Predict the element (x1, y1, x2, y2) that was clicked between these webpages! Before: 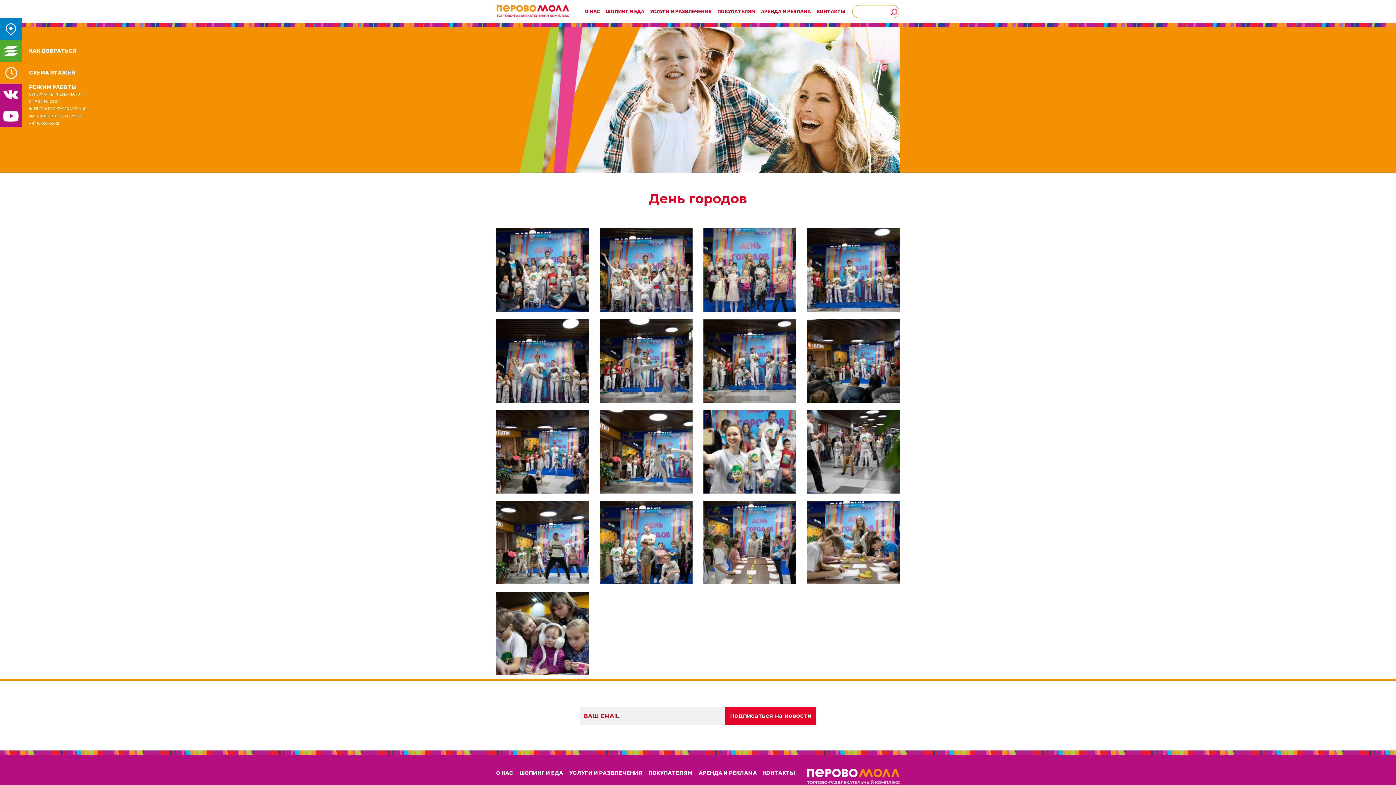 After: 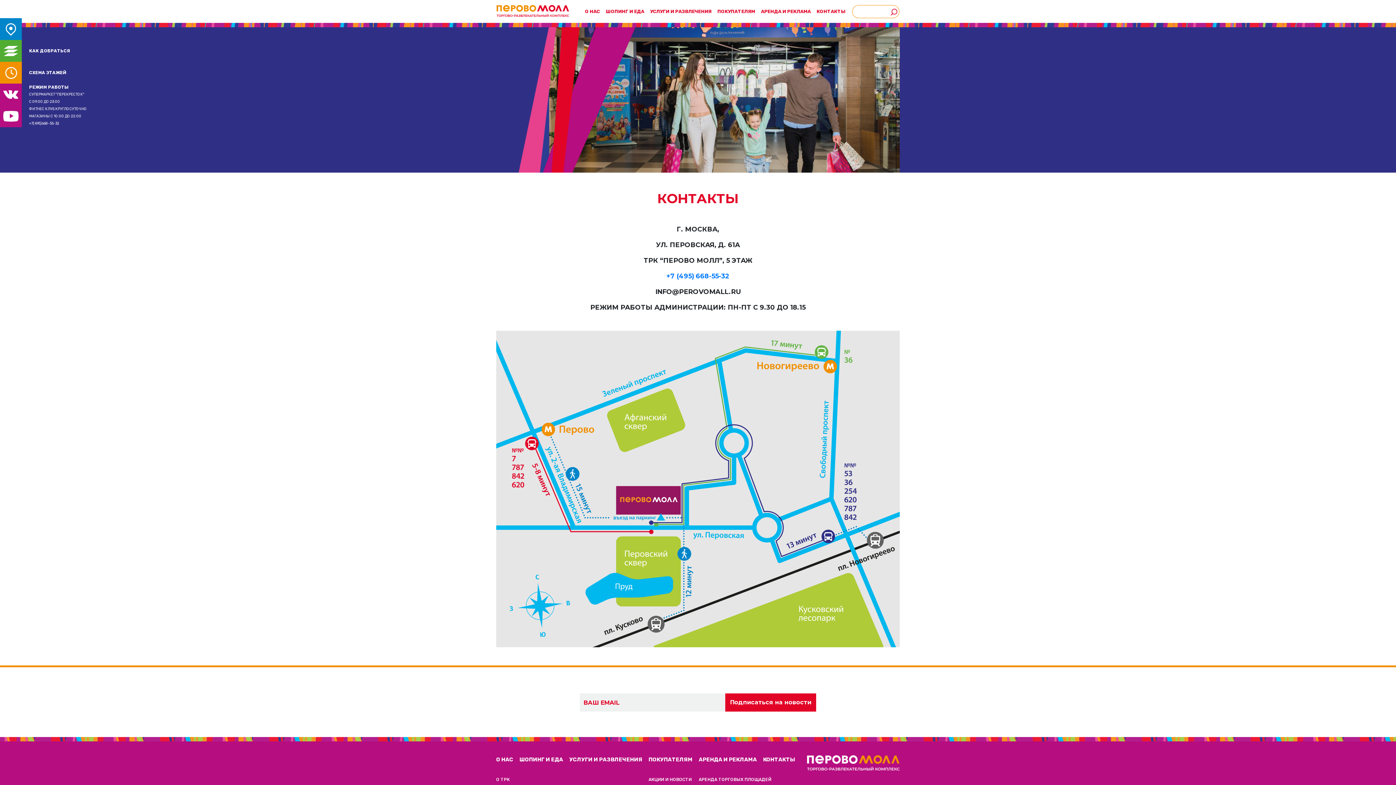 Action: label: КОНТАКТЫ bbox: (813, 0, 848, 22)